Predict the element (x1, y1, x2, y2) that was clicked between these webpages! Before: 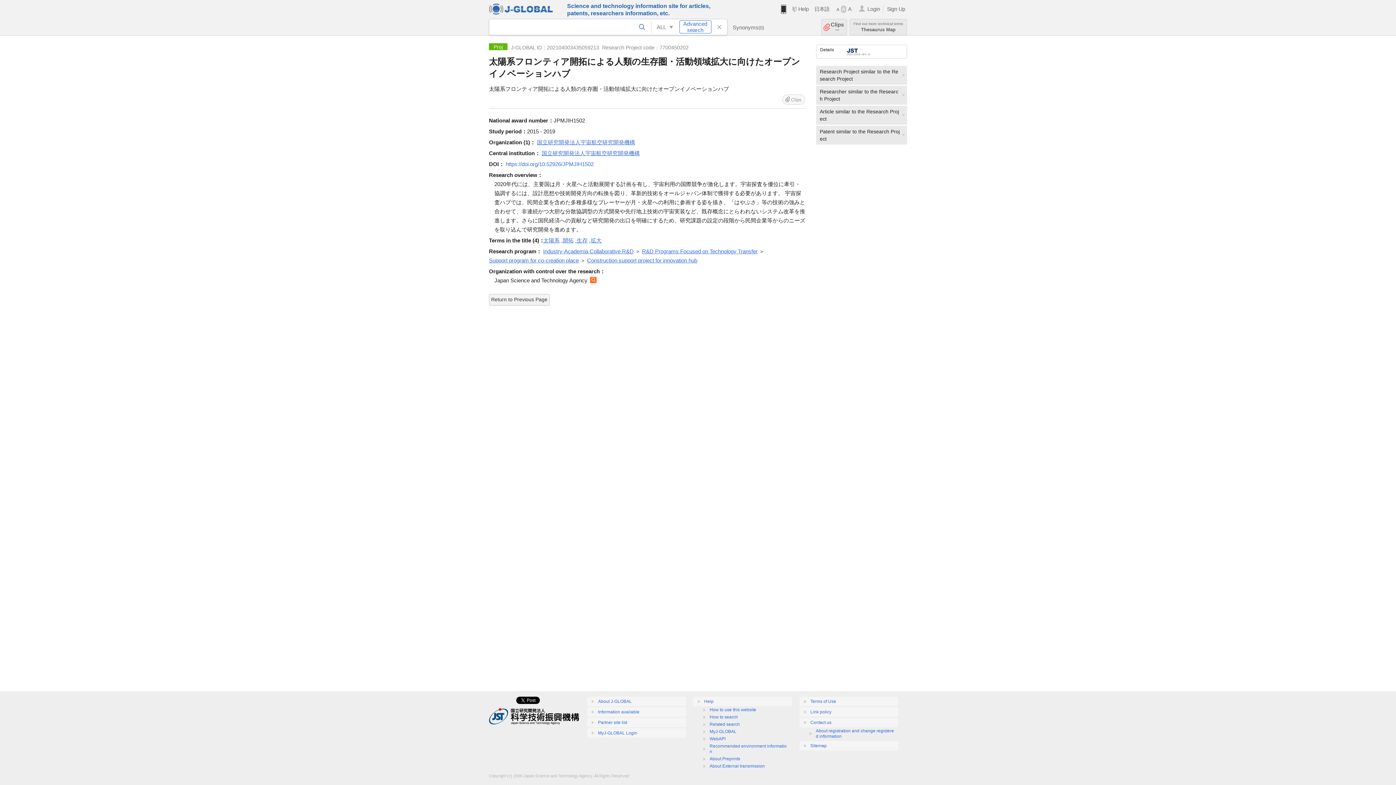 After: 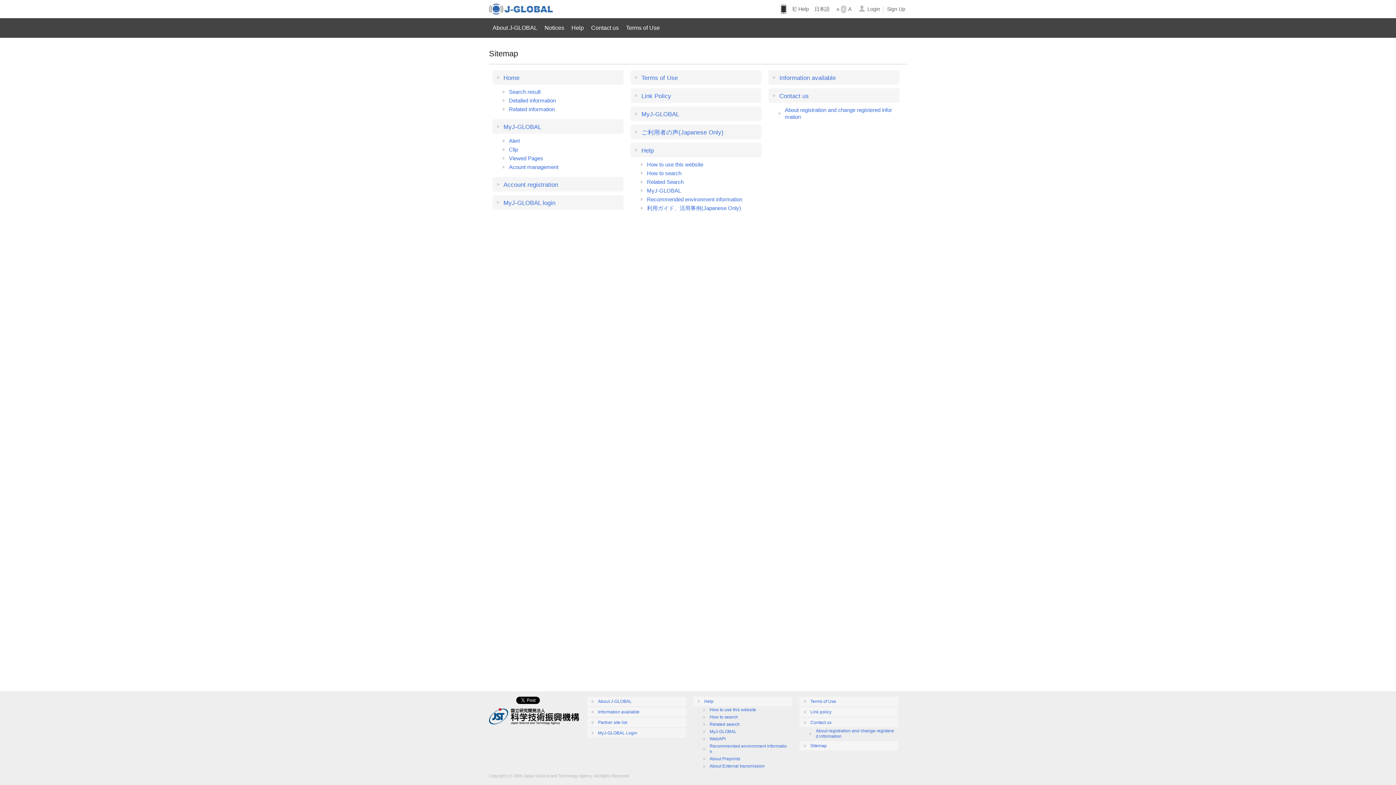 Action: bbox: (799, 741, 898, 750) label: Sitemap